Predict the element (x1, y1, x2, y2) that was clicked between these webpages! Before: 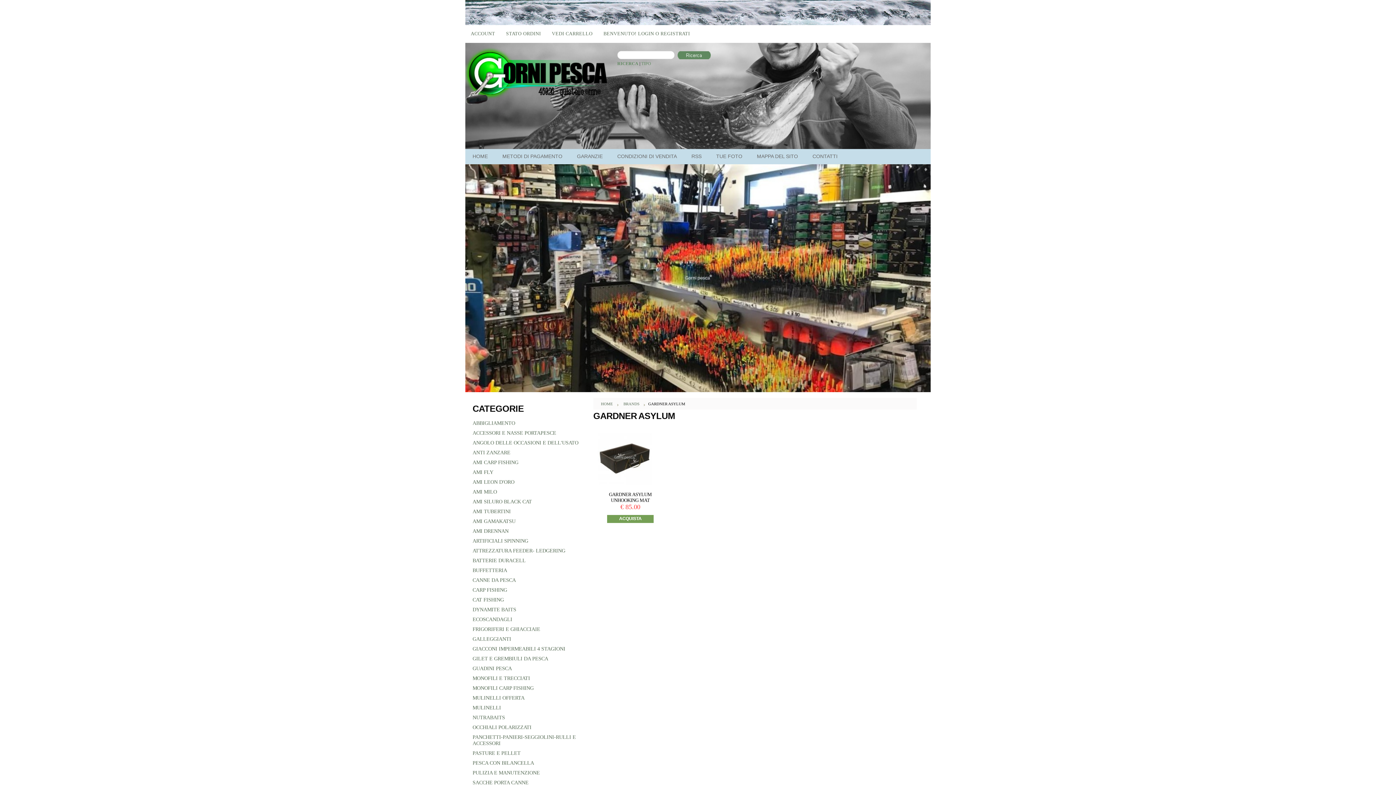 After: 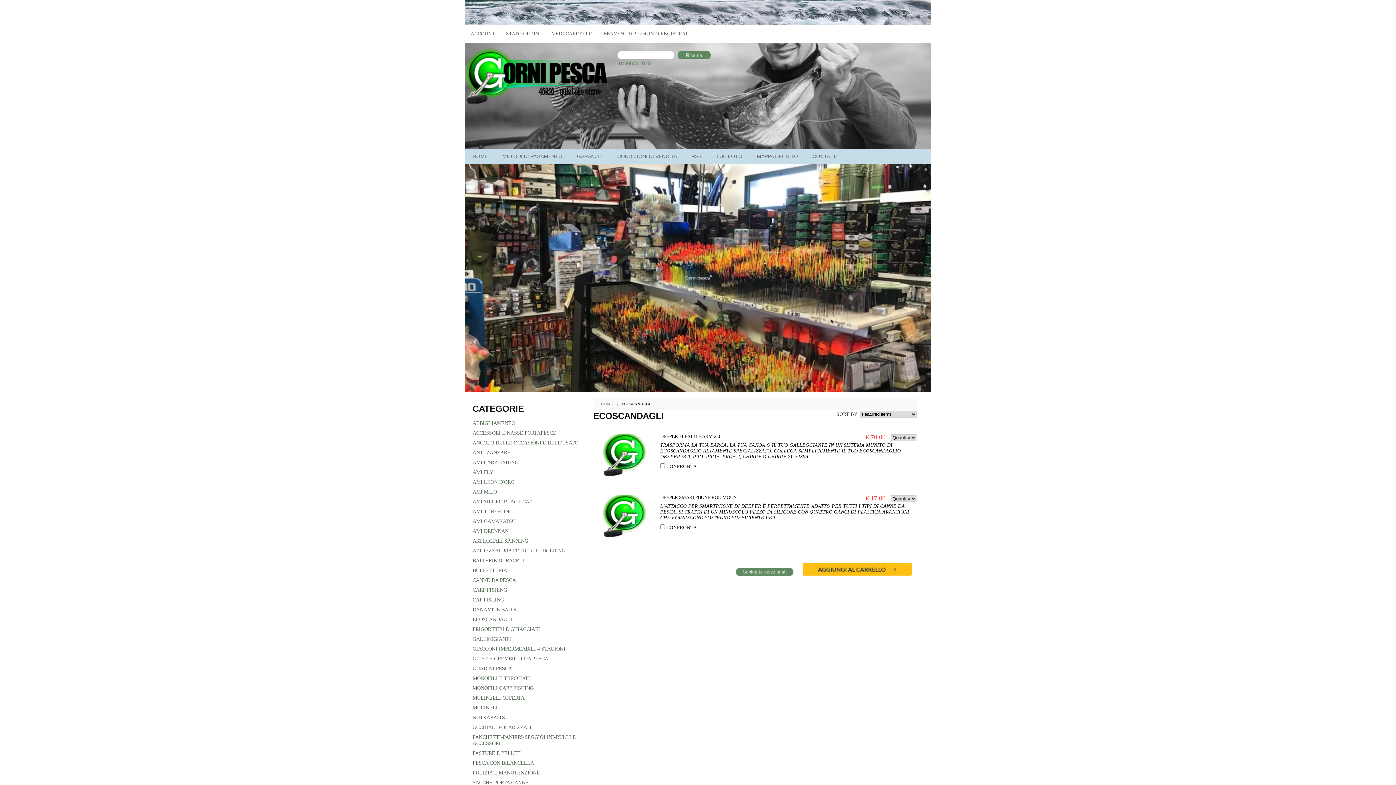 Action: bbox: (472, 616, 512, 622) label: ECOSCANDAGLI